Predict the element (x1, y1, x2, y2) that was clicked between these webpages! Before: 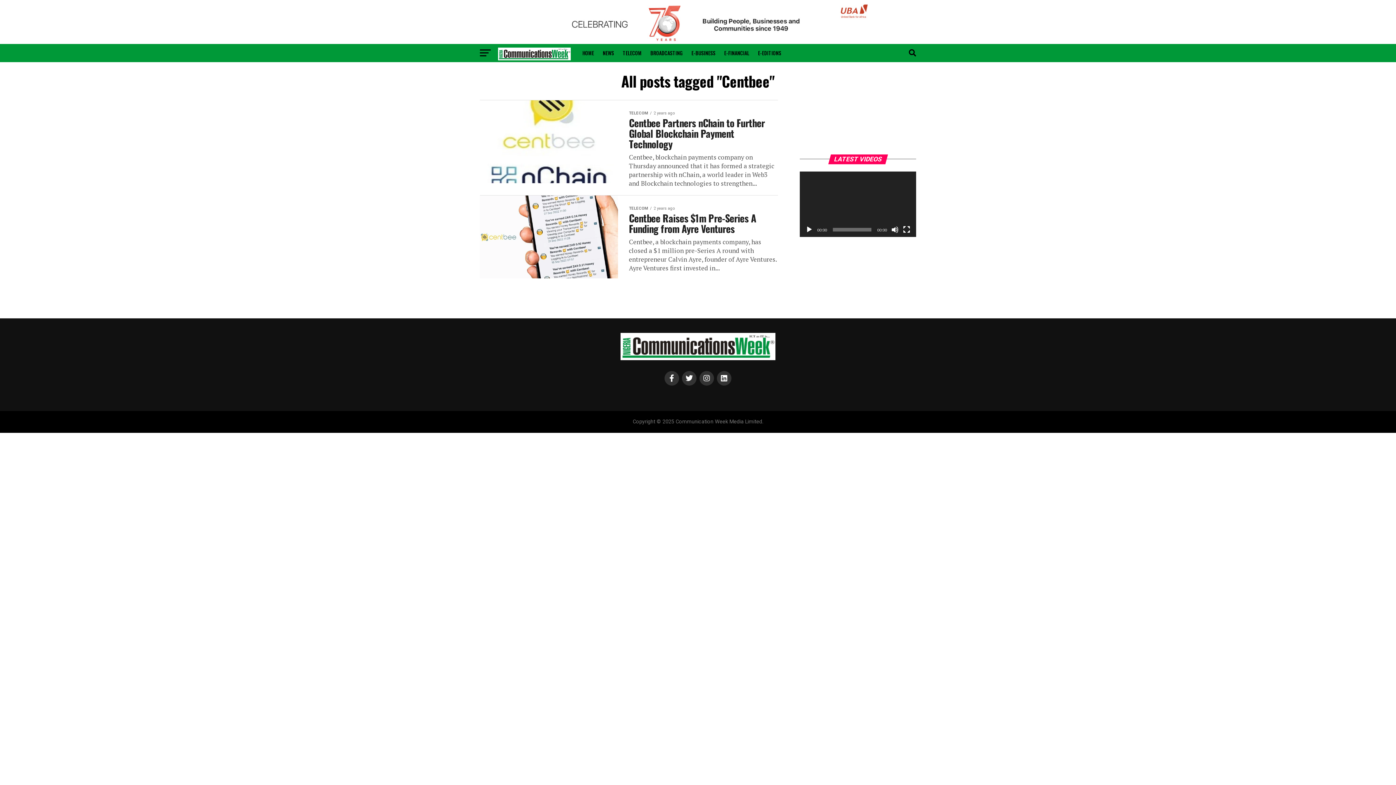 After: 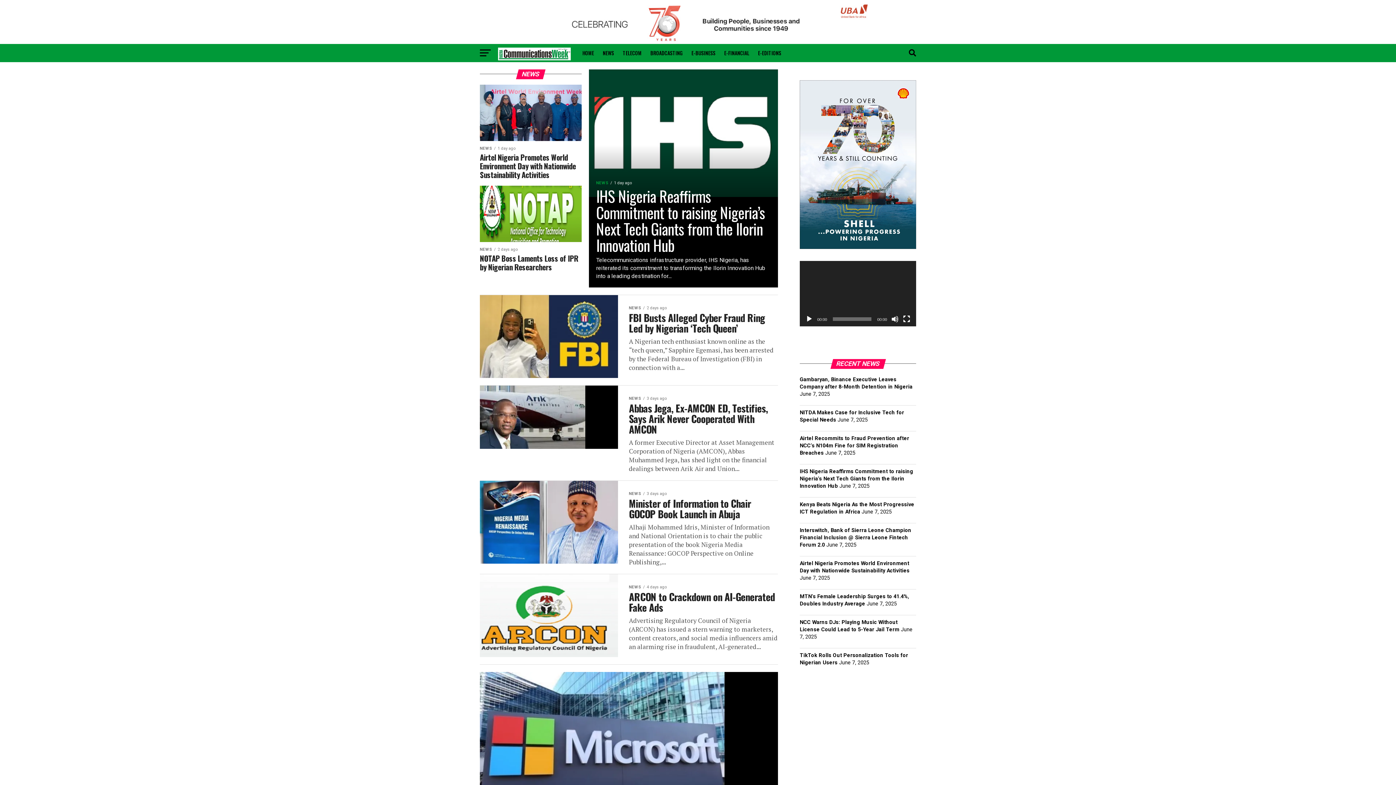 Action: bbox: (598, 43, 618, 62) label: NEWS